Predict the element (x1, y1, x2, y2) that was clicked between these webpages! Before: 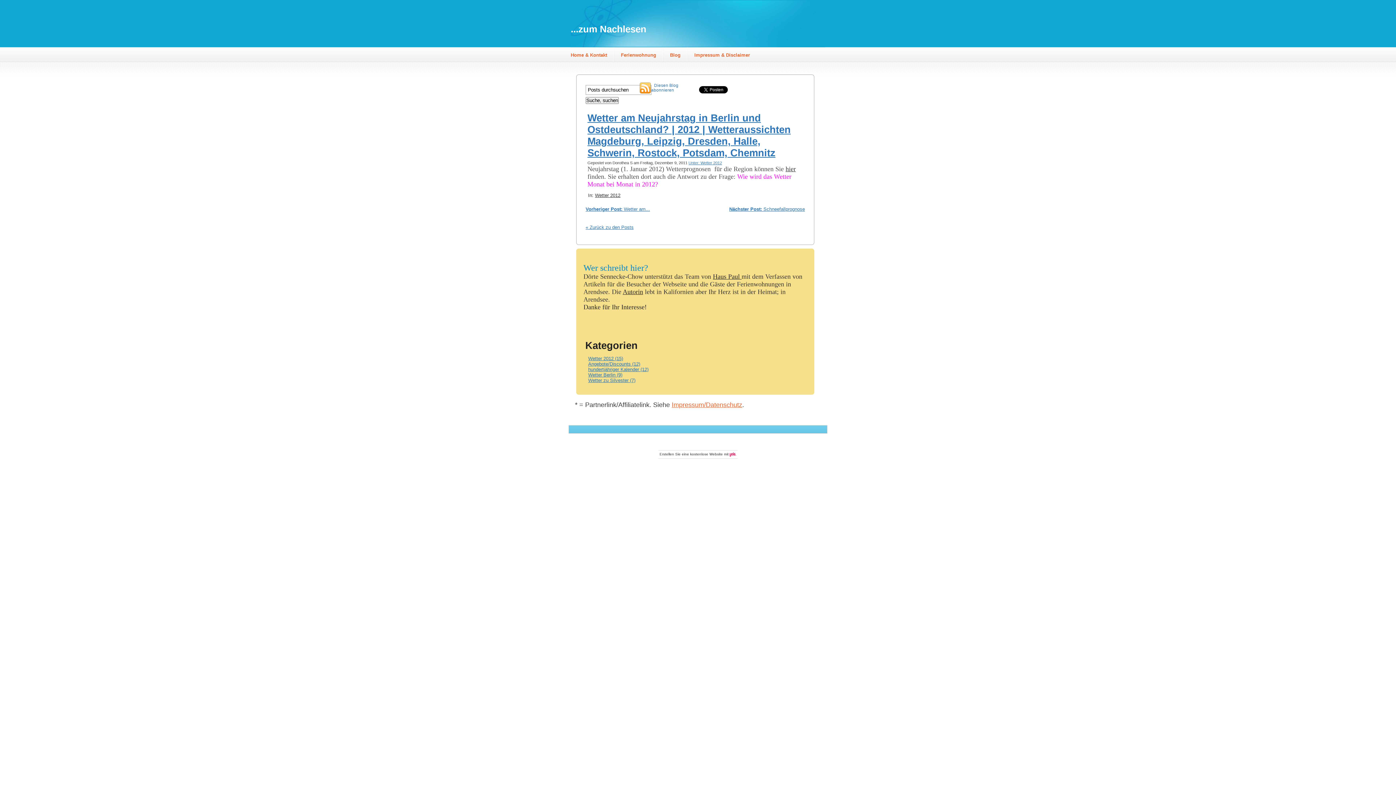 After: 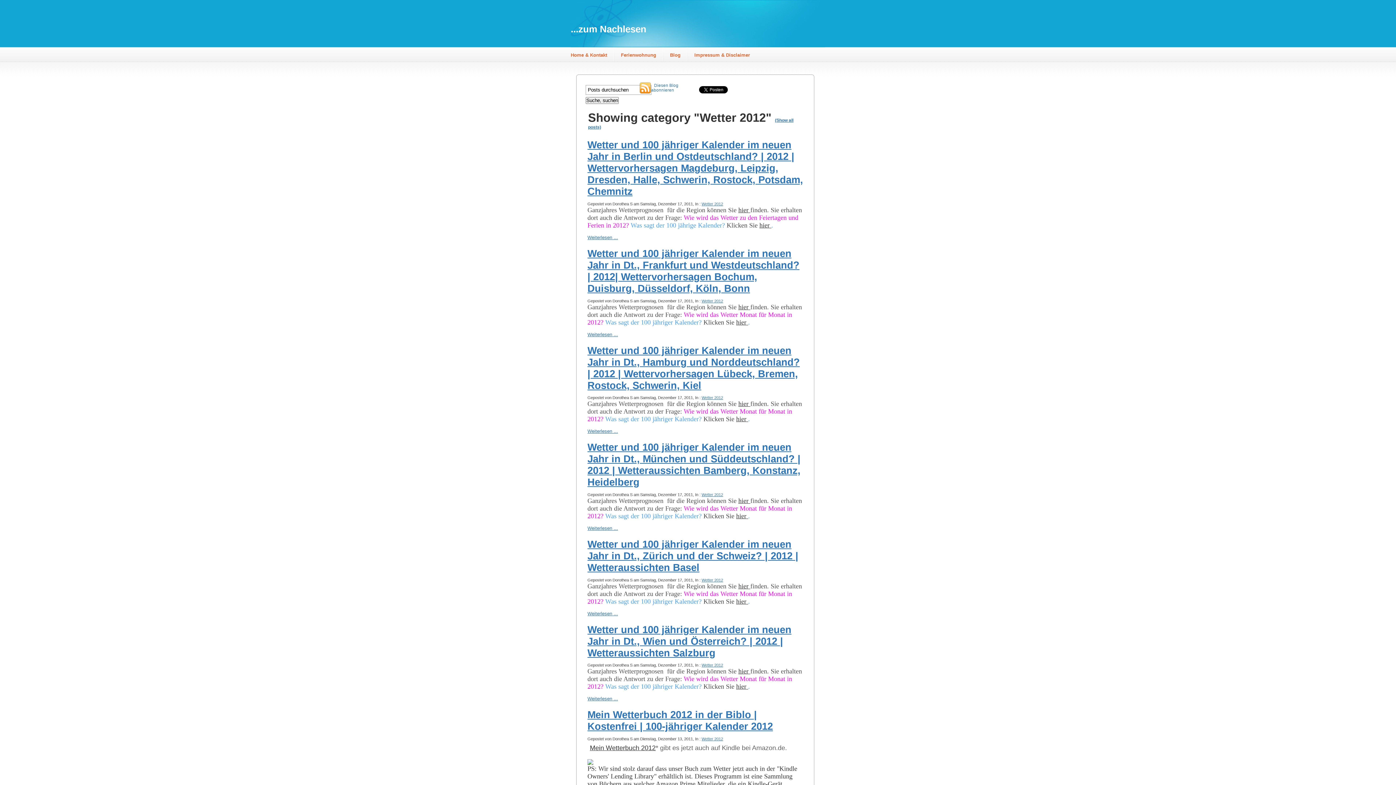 Action: bbox: (588, 356, 623, 361) label: Wetter 2012 (15)